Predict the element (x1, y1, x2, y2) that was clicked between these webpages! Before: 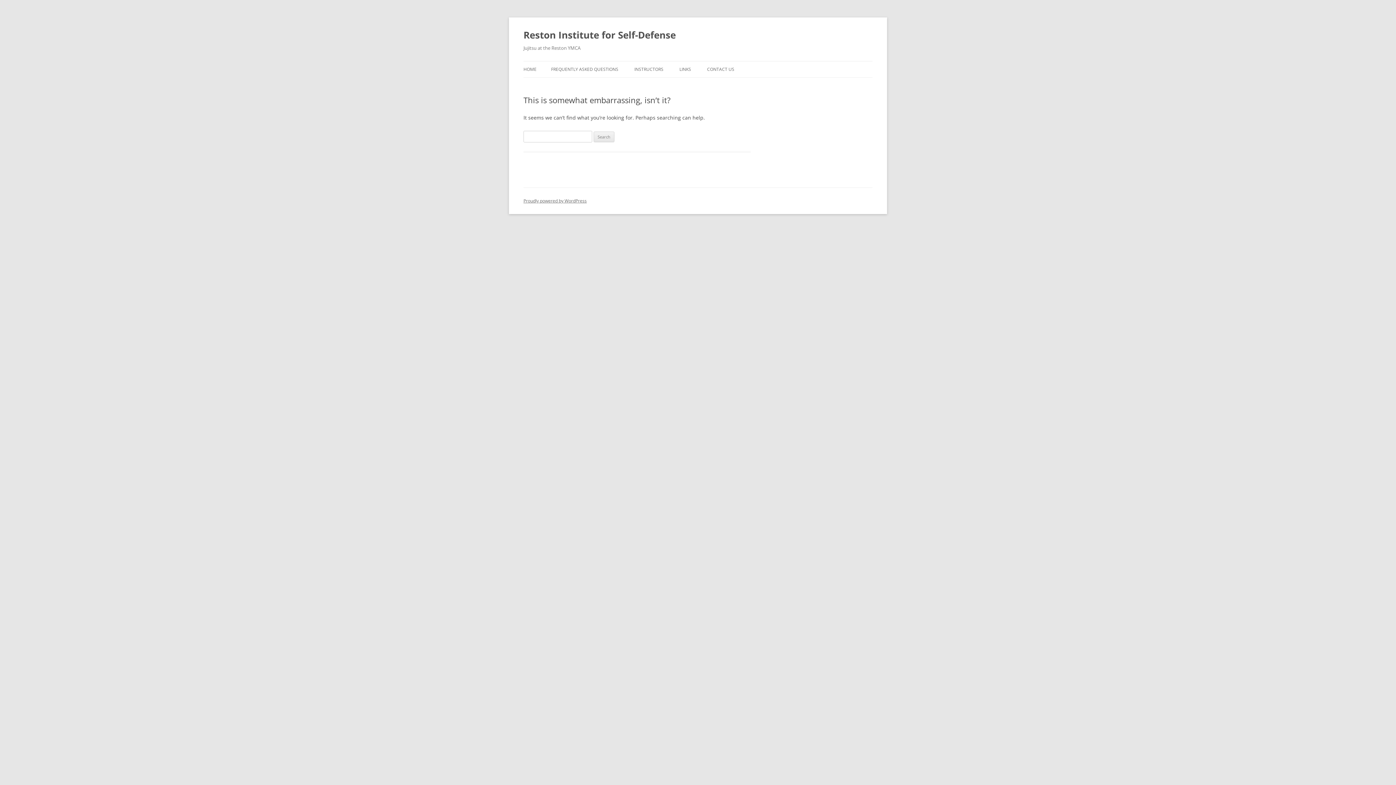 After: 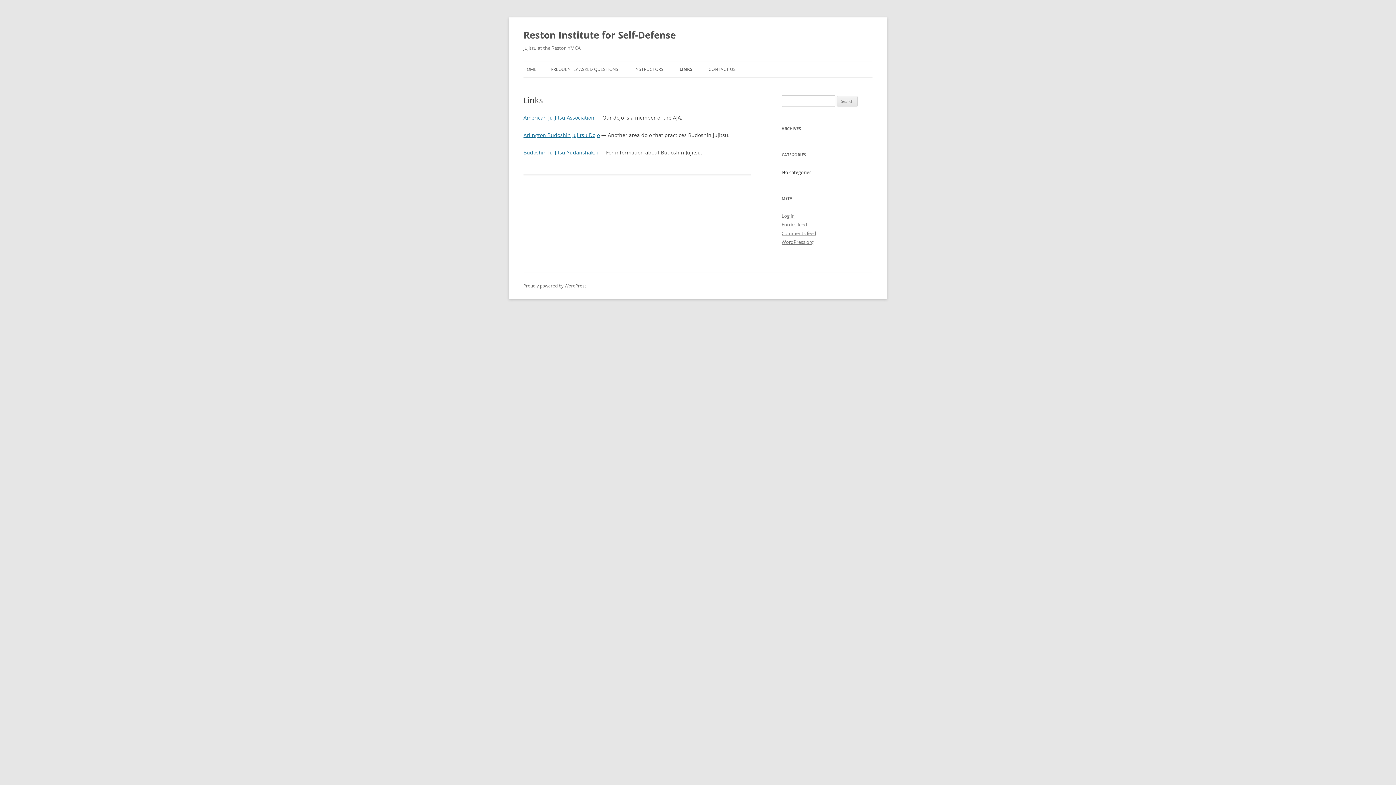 Action: label: LINKS bbox: (679, 61, 691, 77)